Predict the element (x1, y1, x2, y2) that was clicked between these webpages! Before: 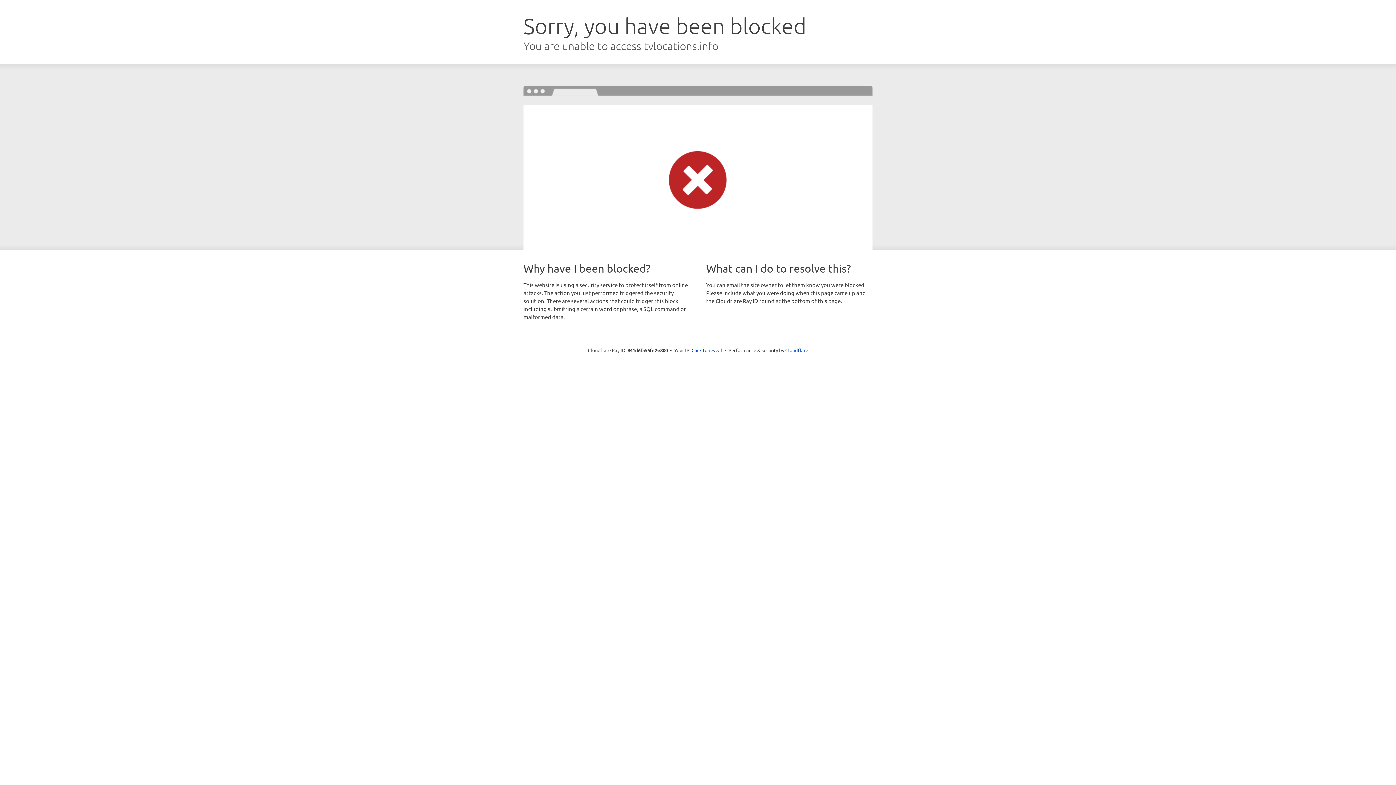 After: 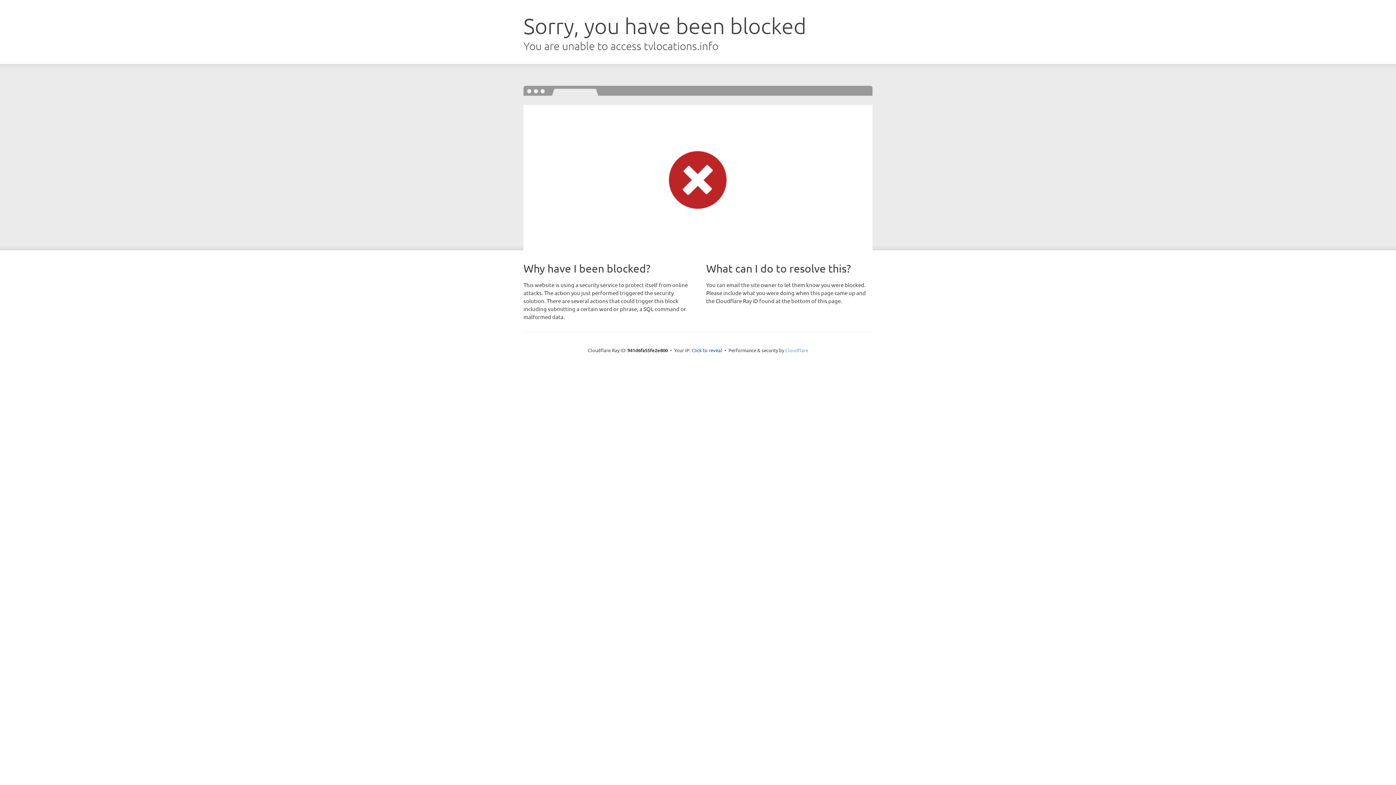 Action: bbox: (785, 347, 808, 353) label: Cloudflare